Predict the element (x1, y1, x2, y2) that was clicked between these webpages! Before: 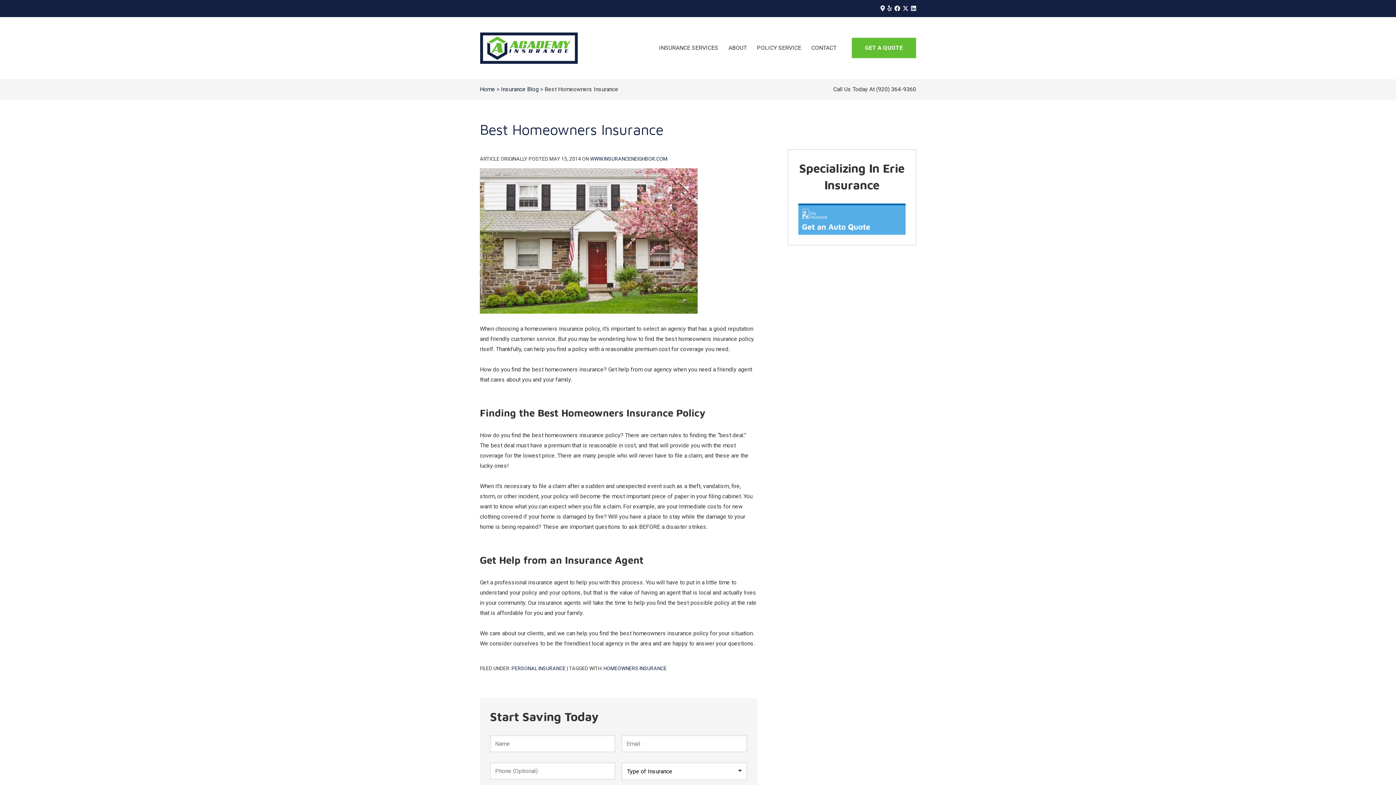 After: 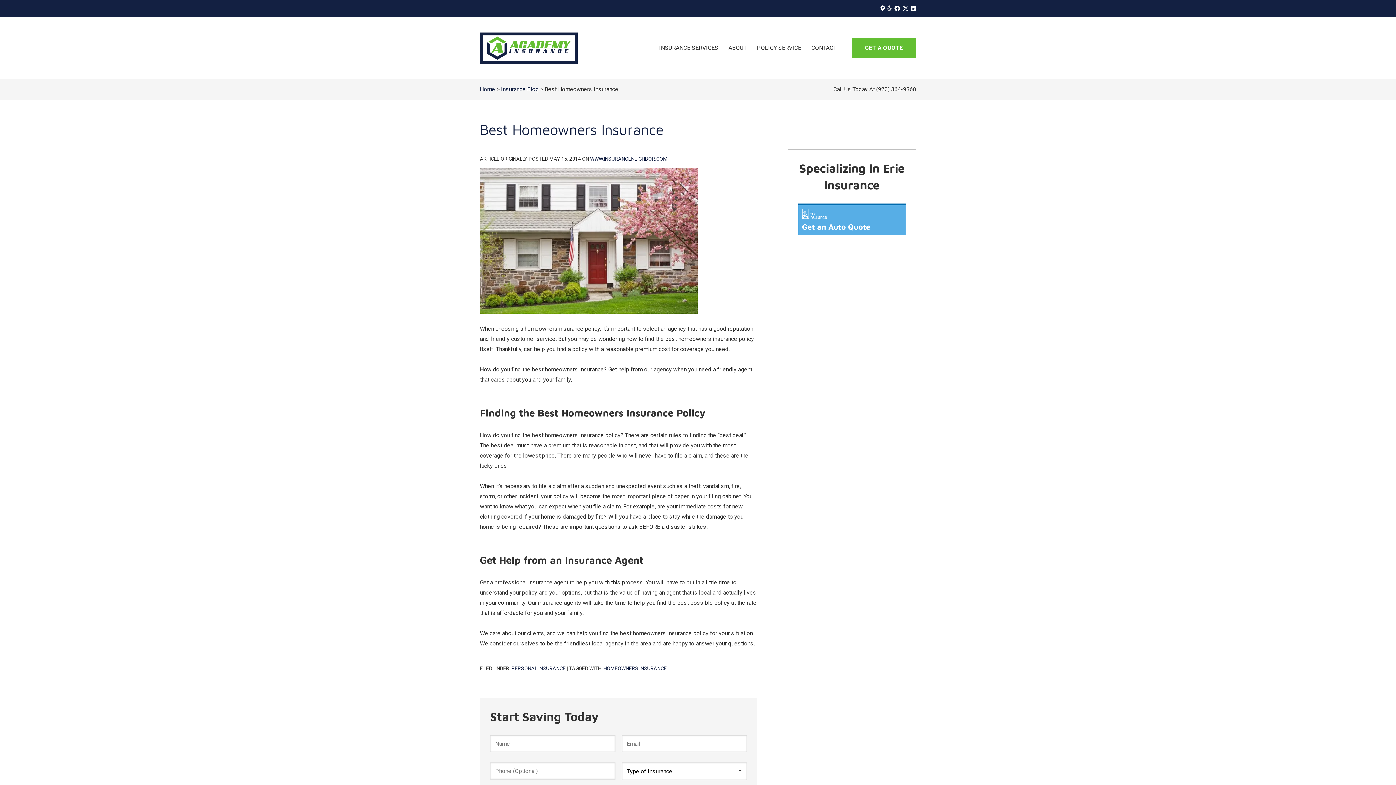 Action: label: Yelp Logo (opens in new tab) bbox: (887, 5, 892, 11)